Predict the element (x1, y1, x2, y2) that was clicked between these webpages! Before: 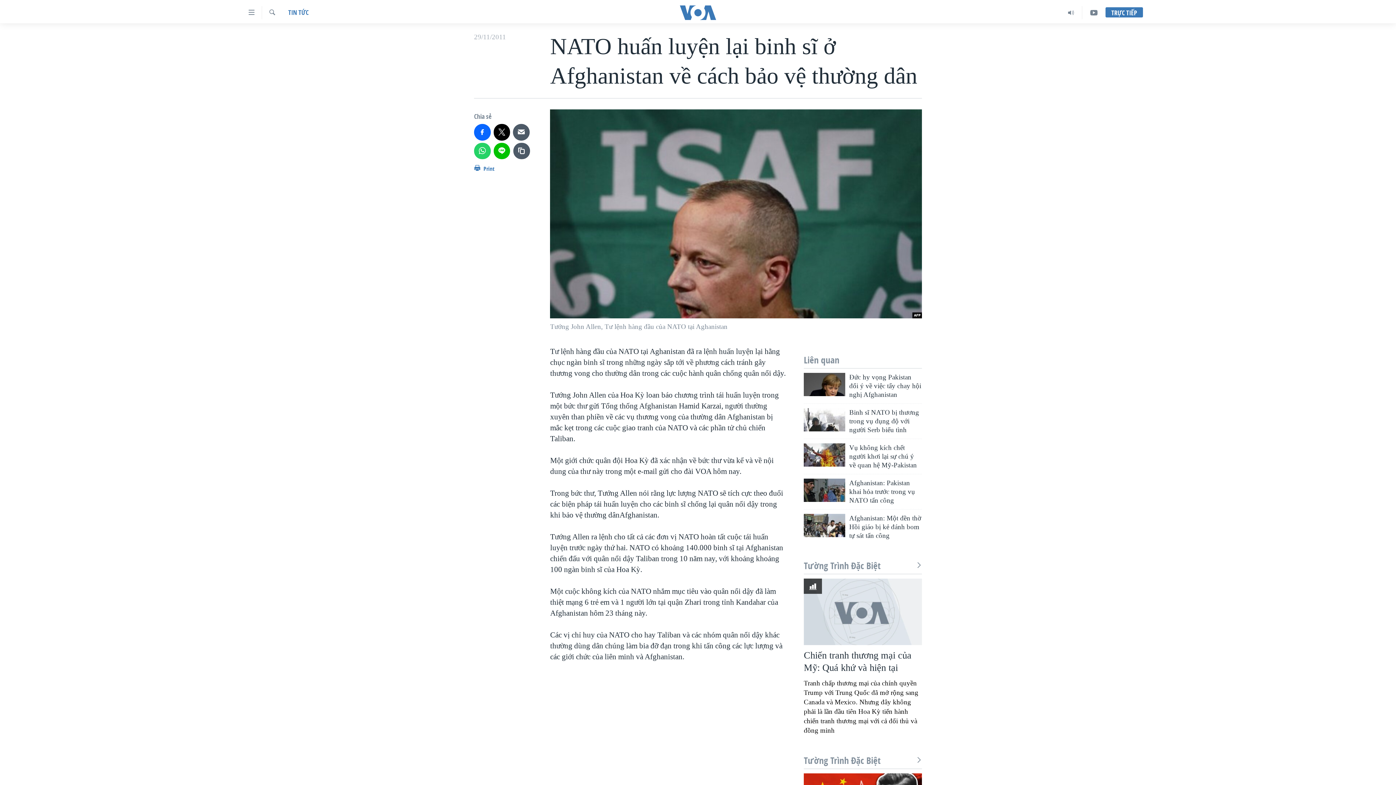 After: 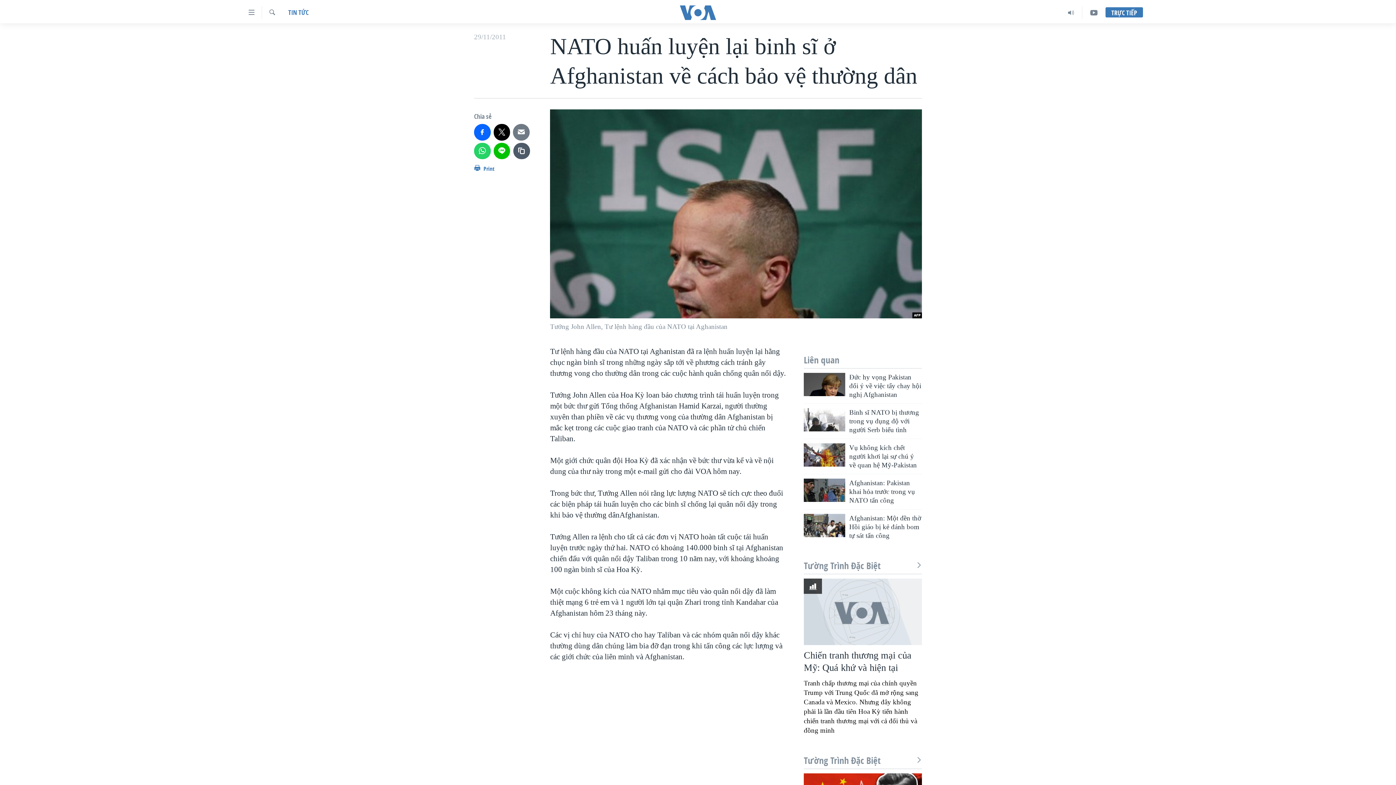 Action: bbox: (513, 124, 529, 140)